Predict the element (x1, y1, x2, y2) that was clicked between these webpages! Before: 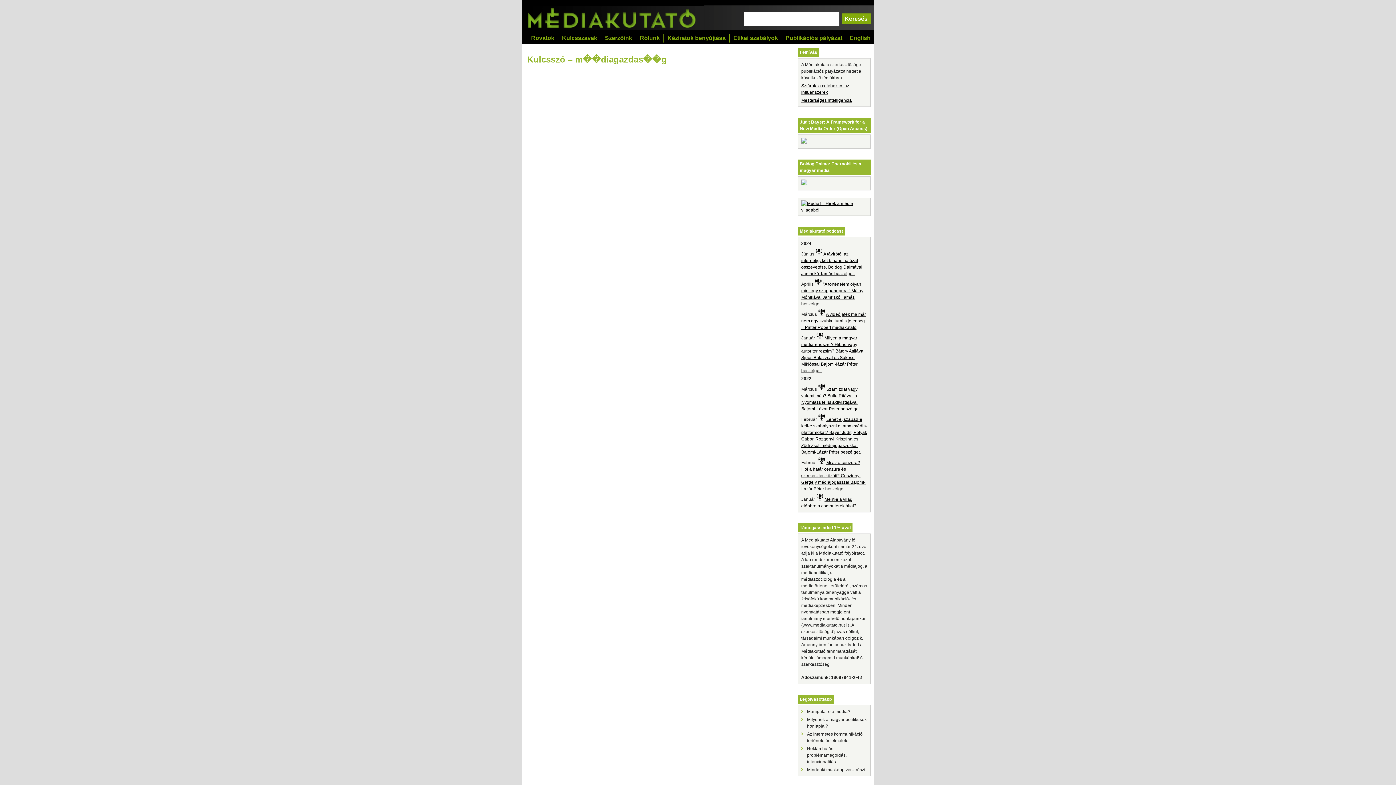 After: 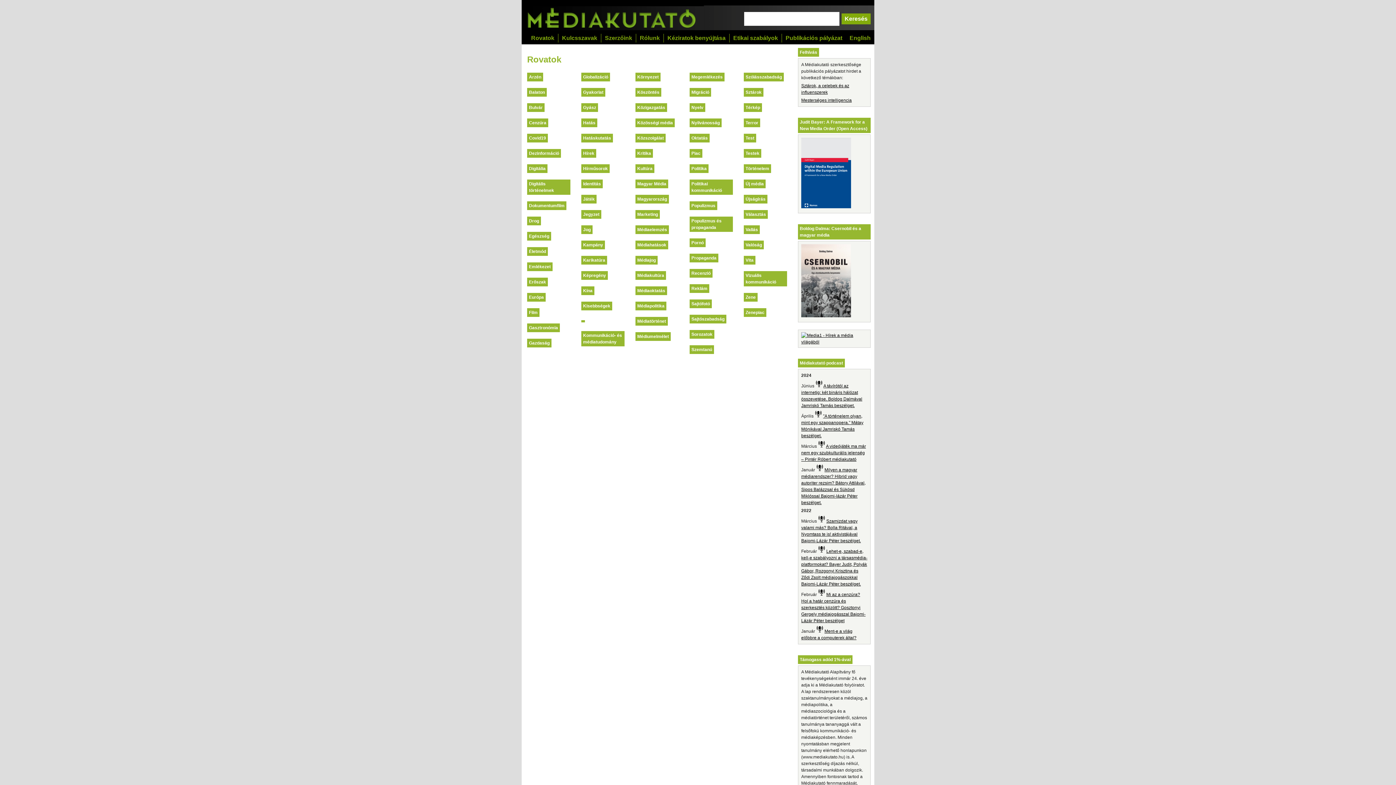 Action: label: Rovatok bbox: (531, 34, 554, 41)